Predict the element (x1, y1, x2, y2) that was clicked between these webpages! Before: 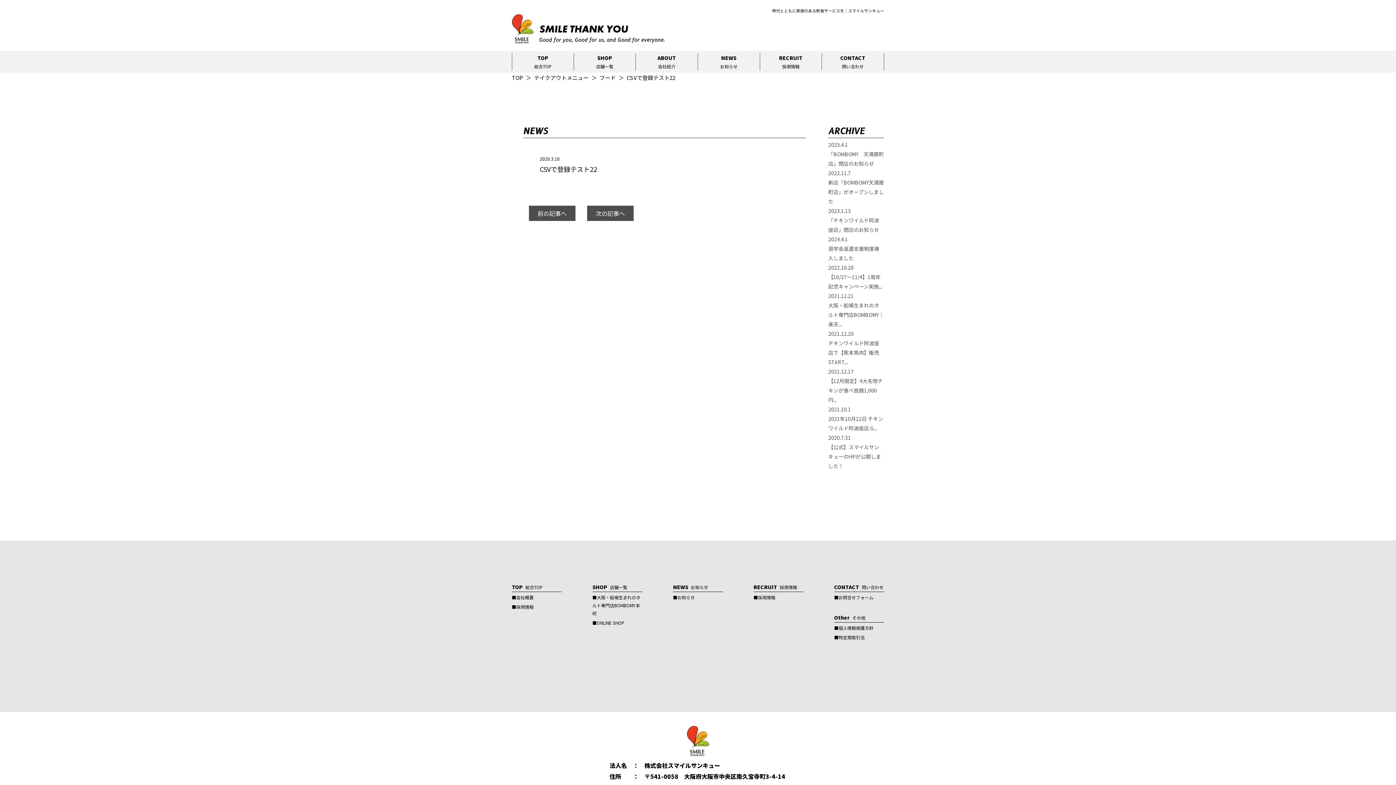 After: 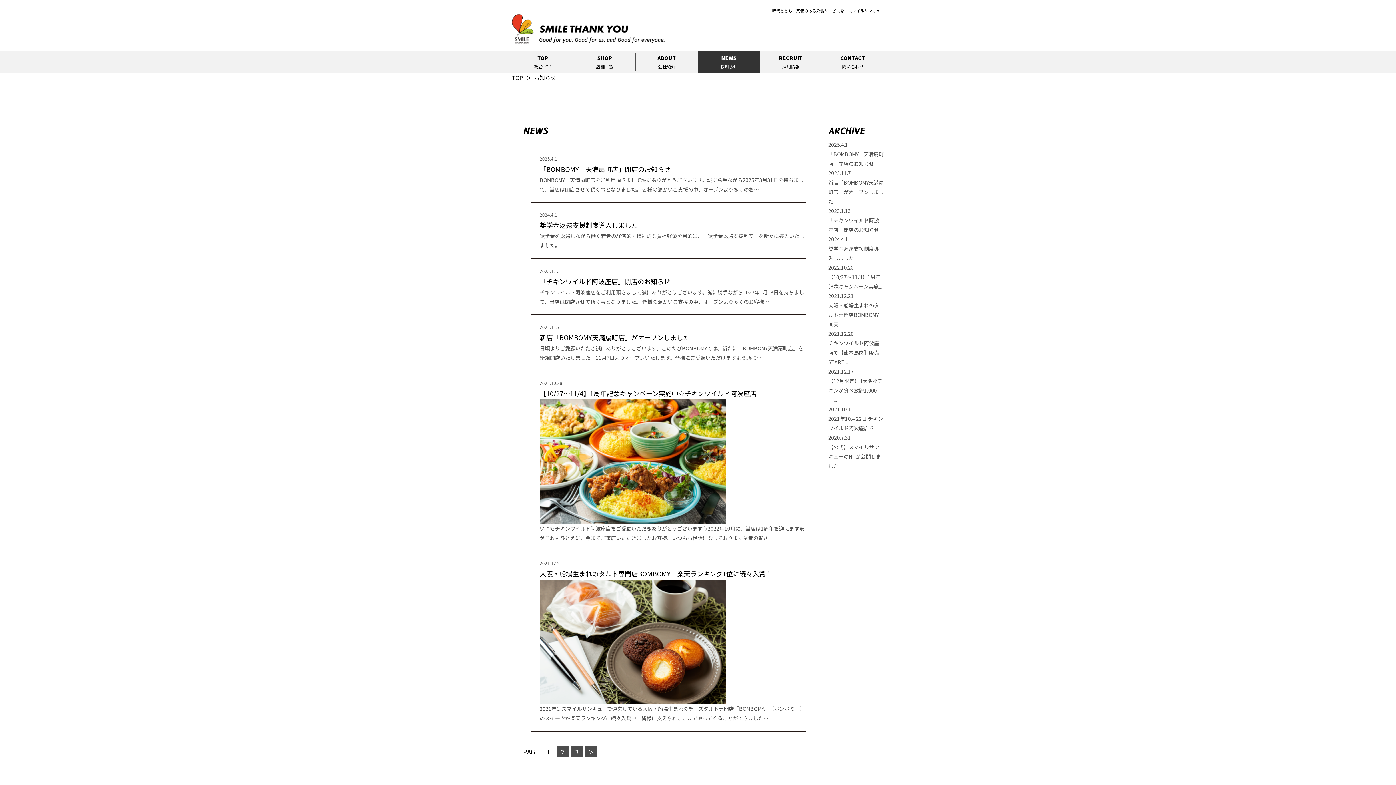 Action: bbox: (698, 53, 760, 70) label: NEWS
お知らせ